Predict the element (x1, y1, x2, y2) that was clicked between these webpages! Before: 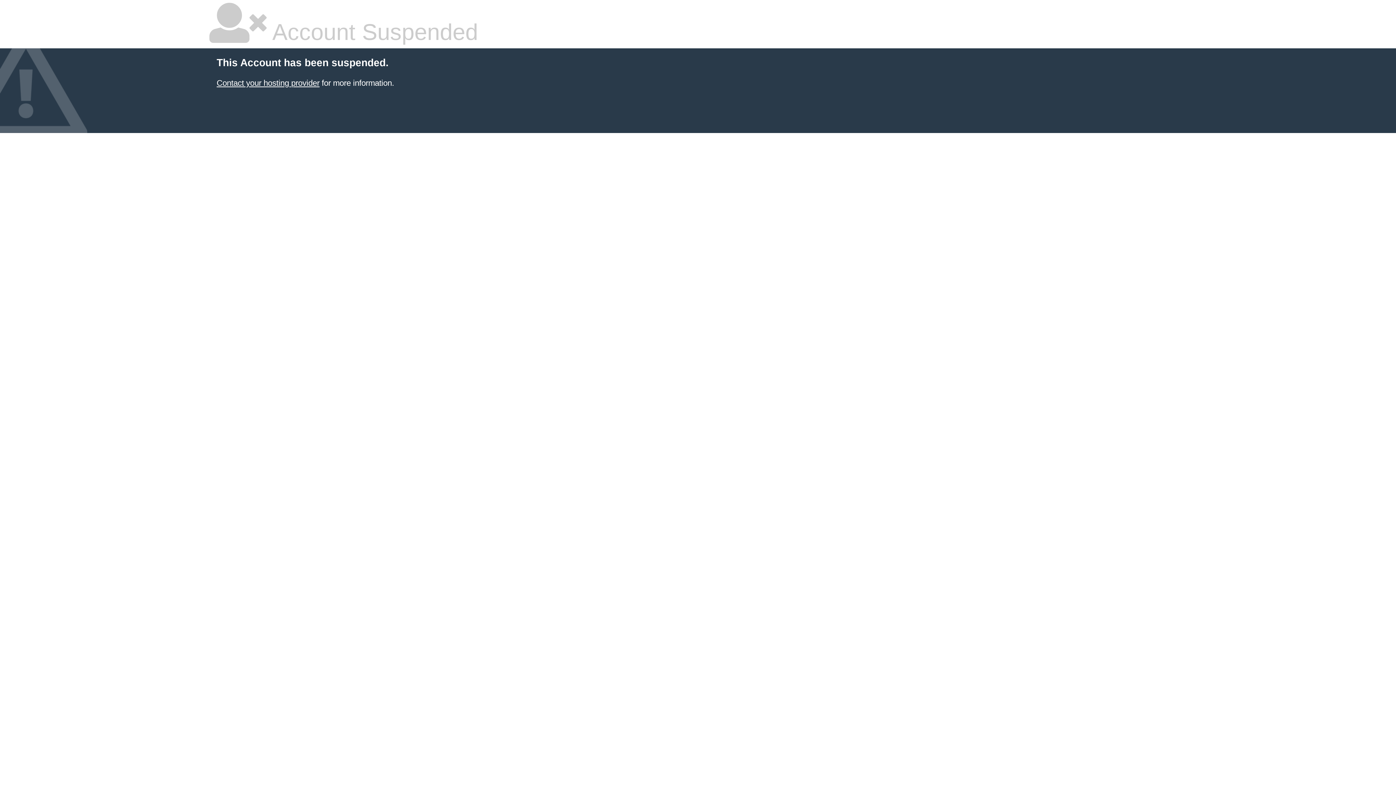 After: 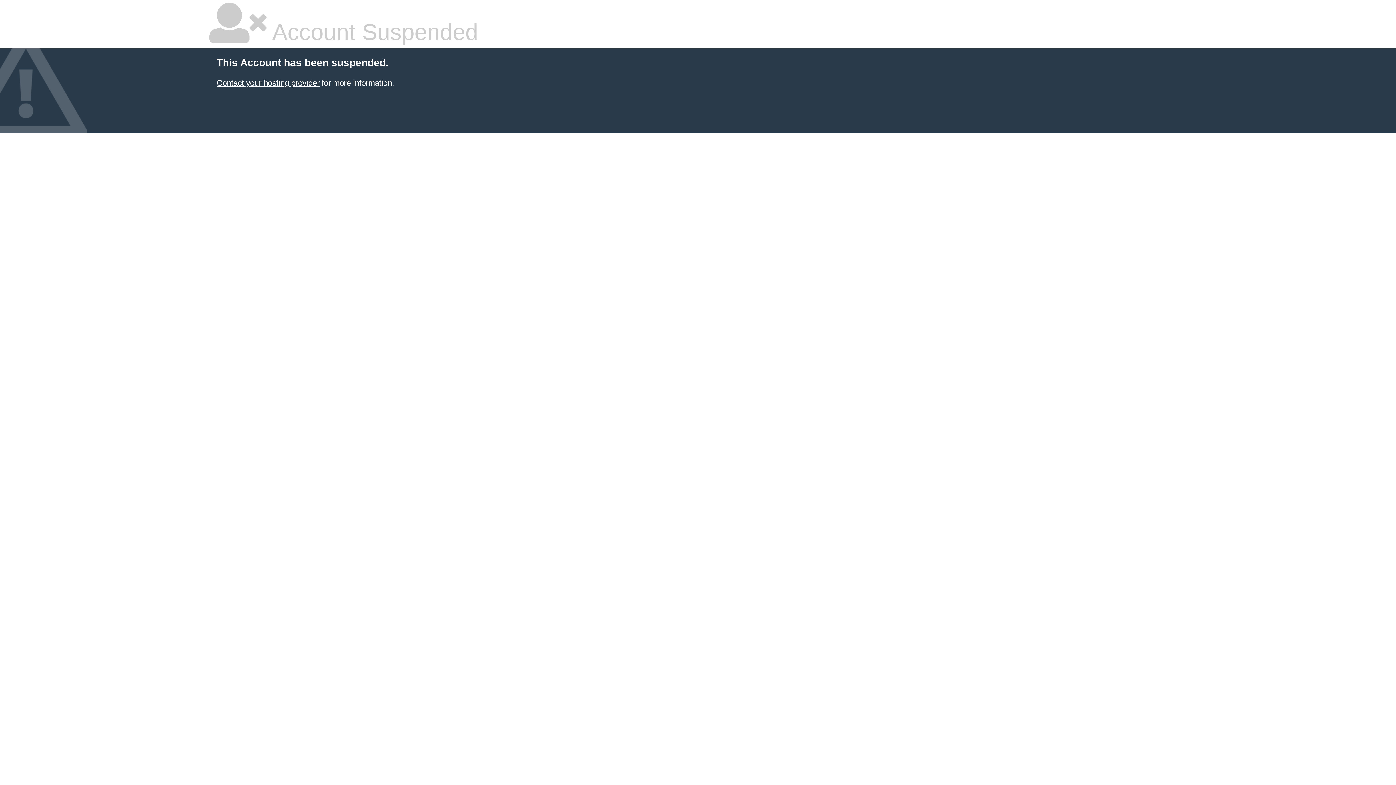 Action: bbox: (216, 78, 319, 87) label: Contact your hosting provider